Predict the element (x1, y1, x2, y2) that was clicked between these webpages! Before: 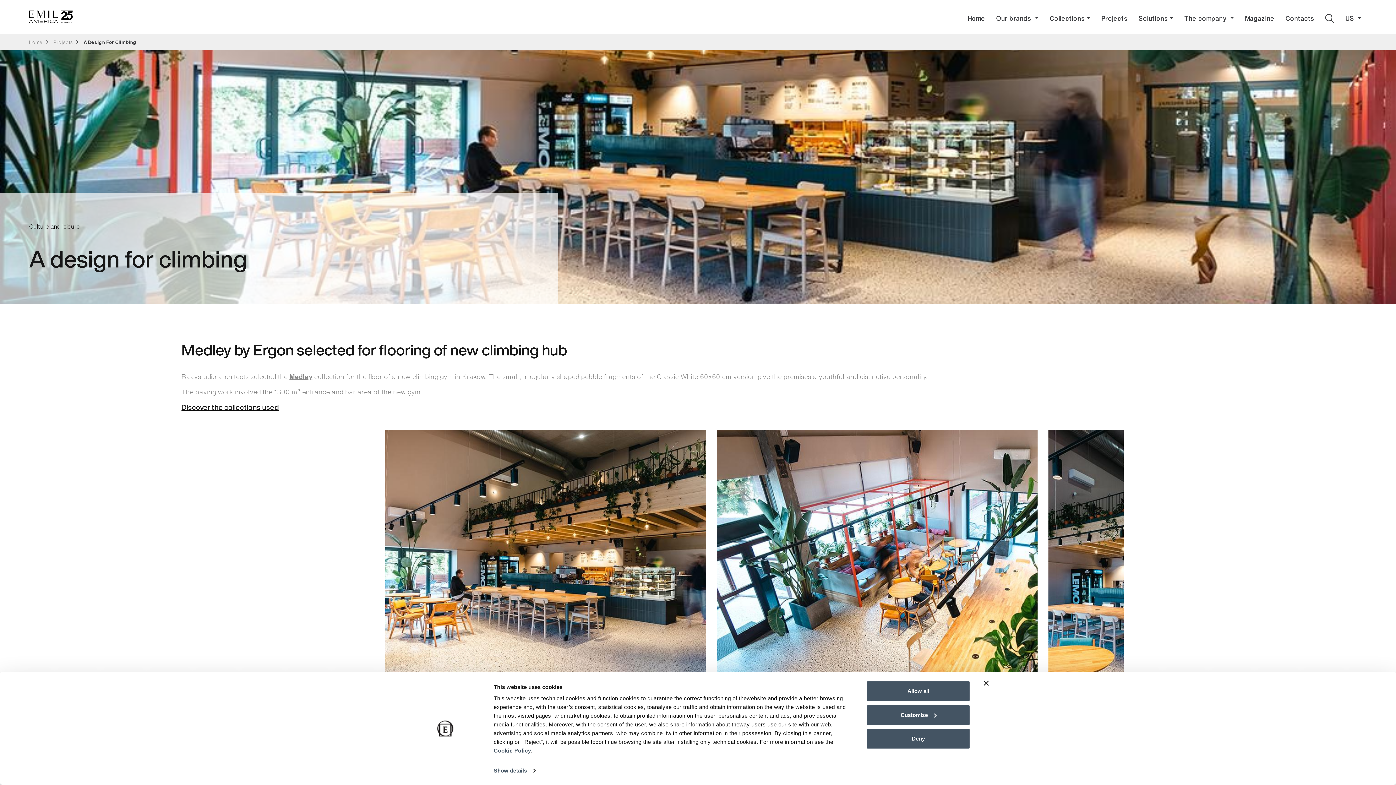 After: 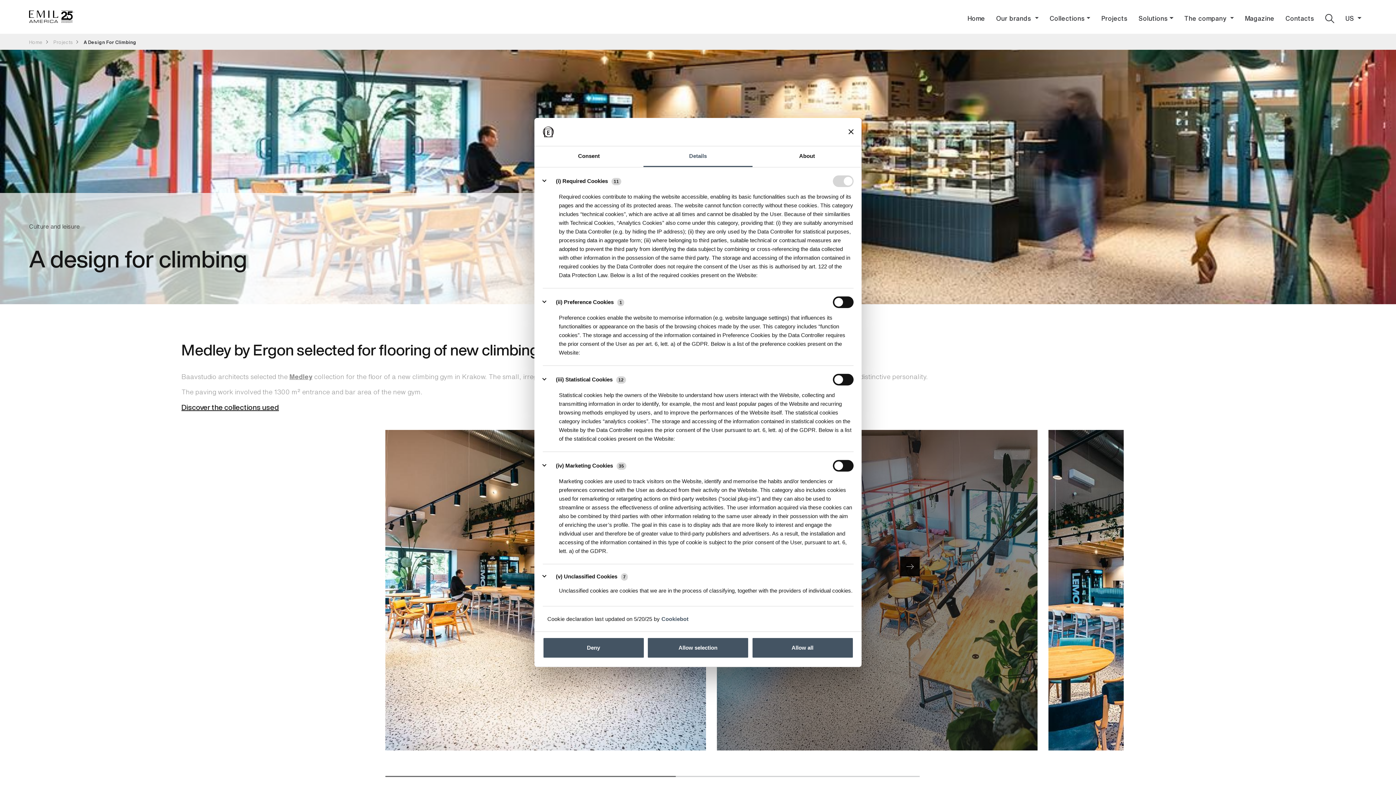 Action: bbox: (866, 704, 970, 725) label: Customize